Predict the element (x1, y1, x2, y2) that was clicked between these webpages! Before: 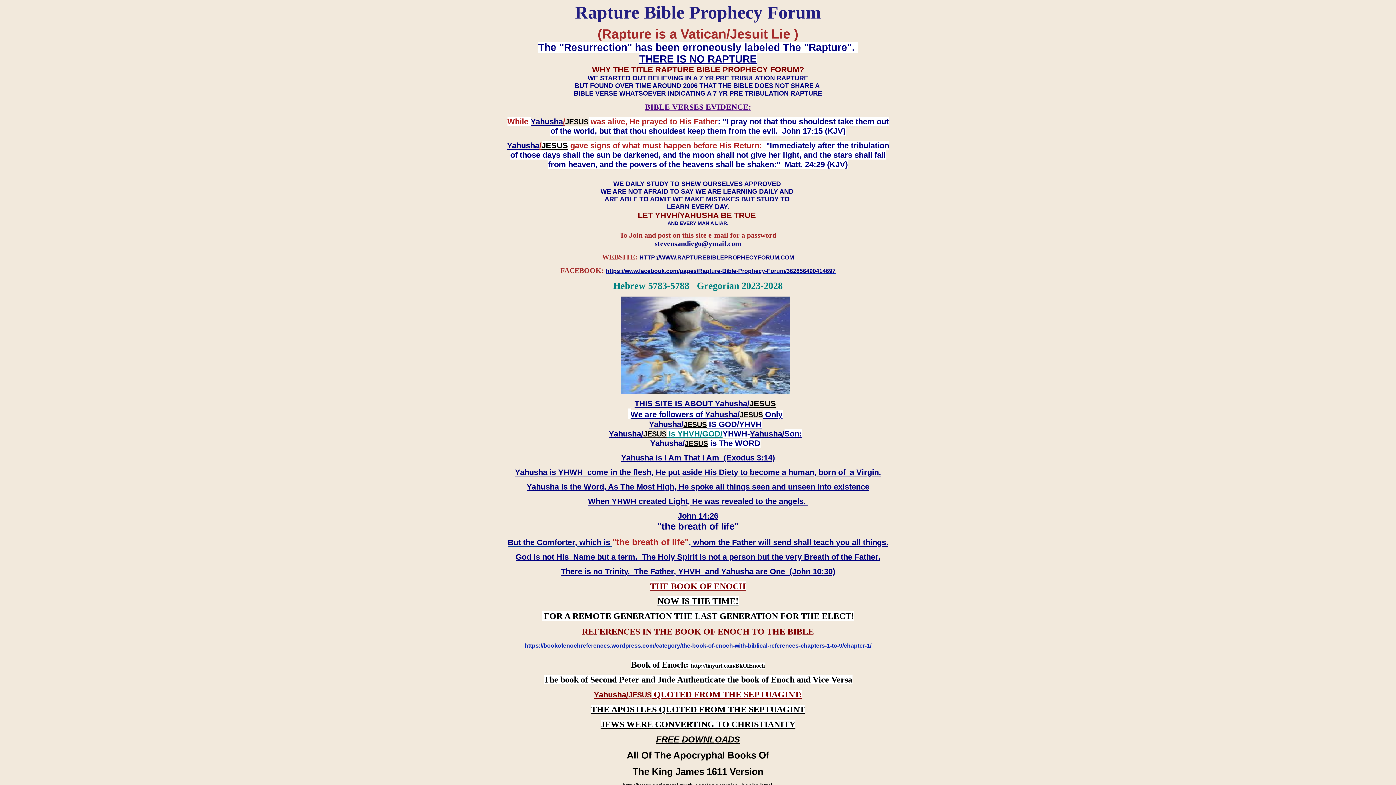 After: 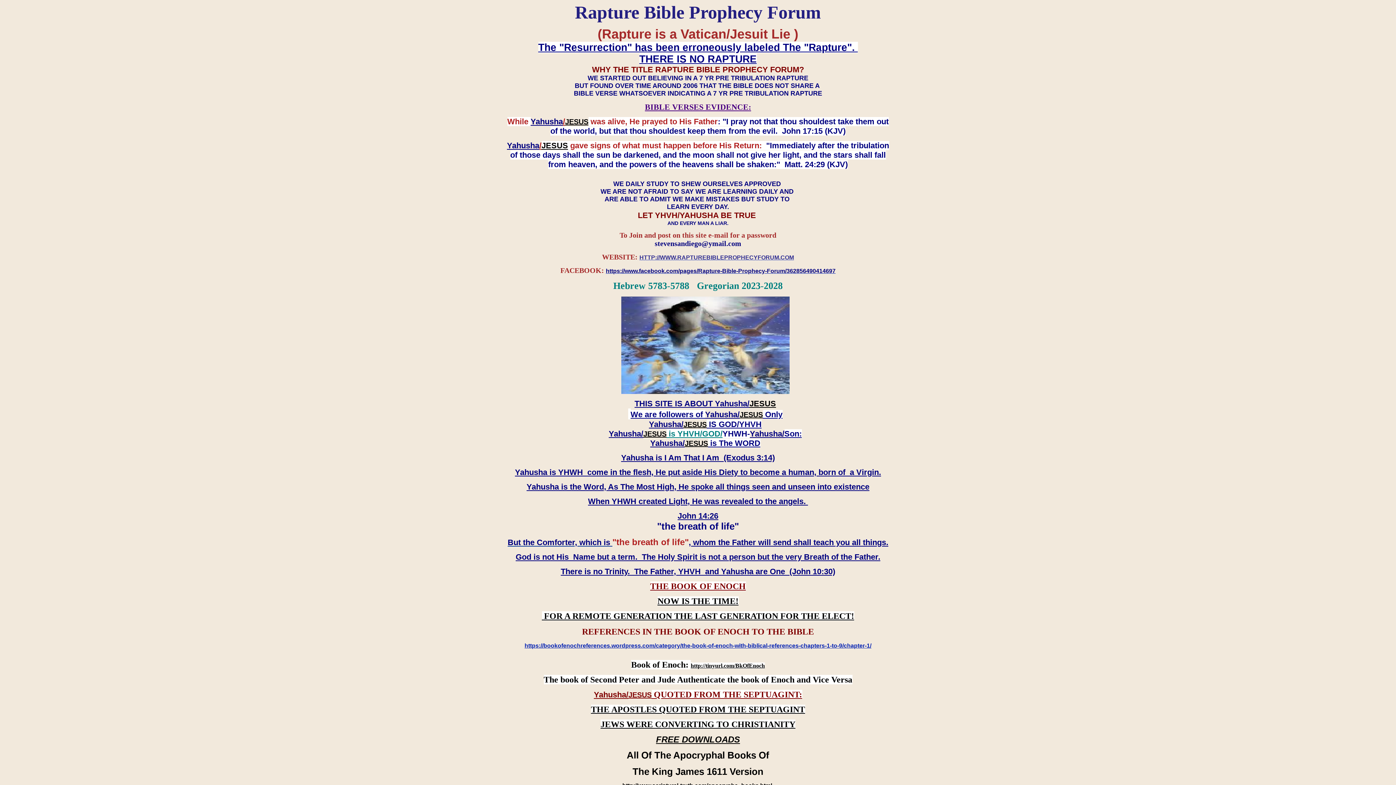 Action: bbox: (639, 254, 794, 260) label: HTTP://WWW.RAPTUREBIBLEPROPHECYFORUM.COM